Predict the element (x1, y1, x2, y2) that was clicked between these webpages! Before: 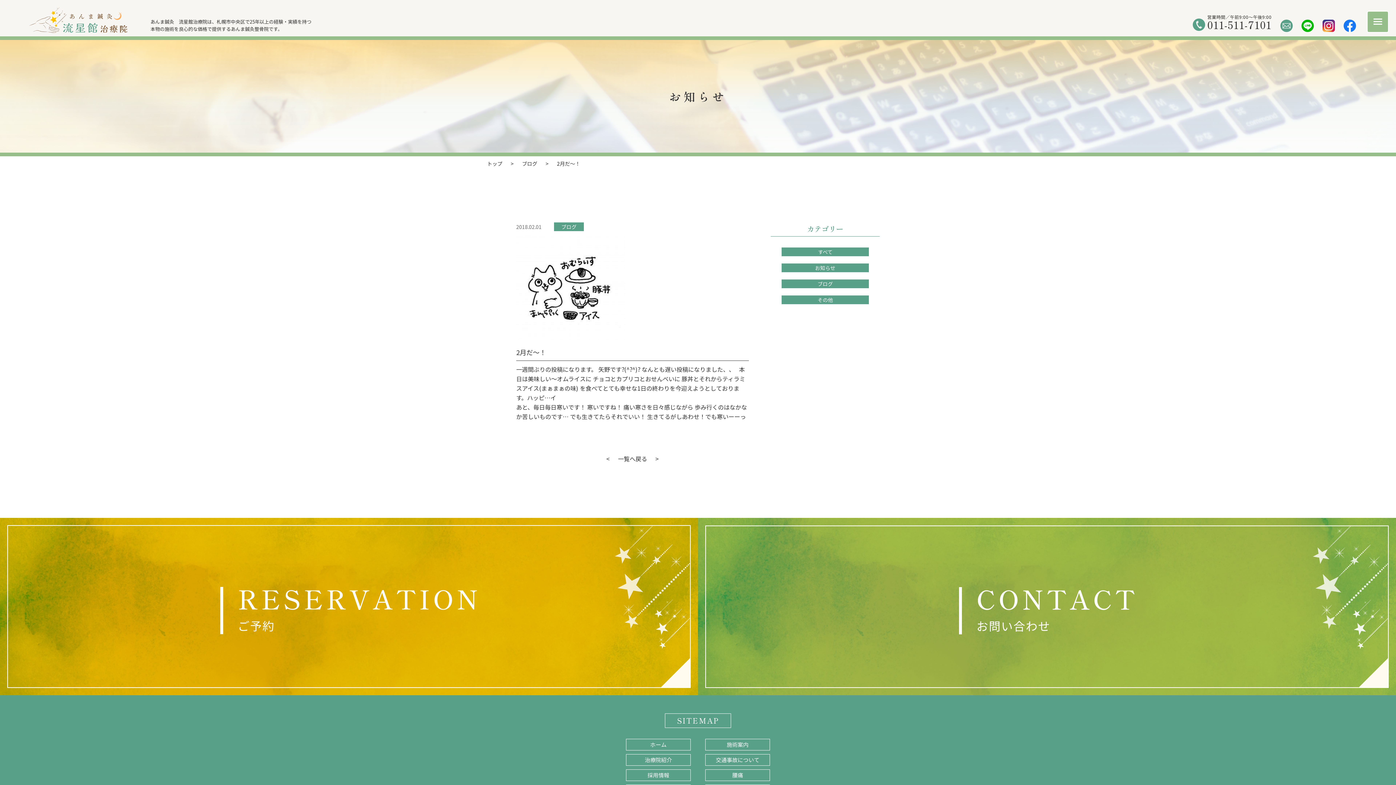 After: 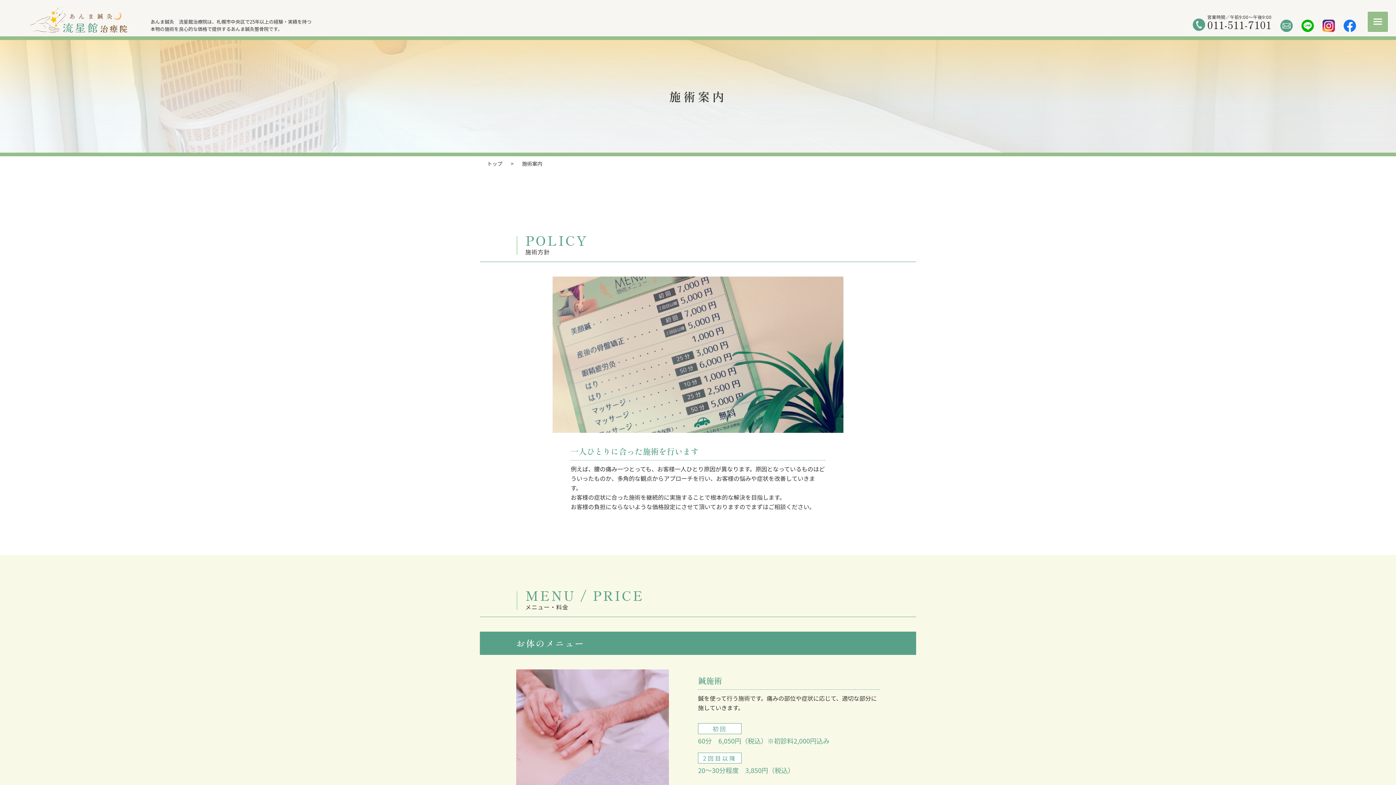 Action: bbox: (705, 739, 770, 750) label: 施術案内